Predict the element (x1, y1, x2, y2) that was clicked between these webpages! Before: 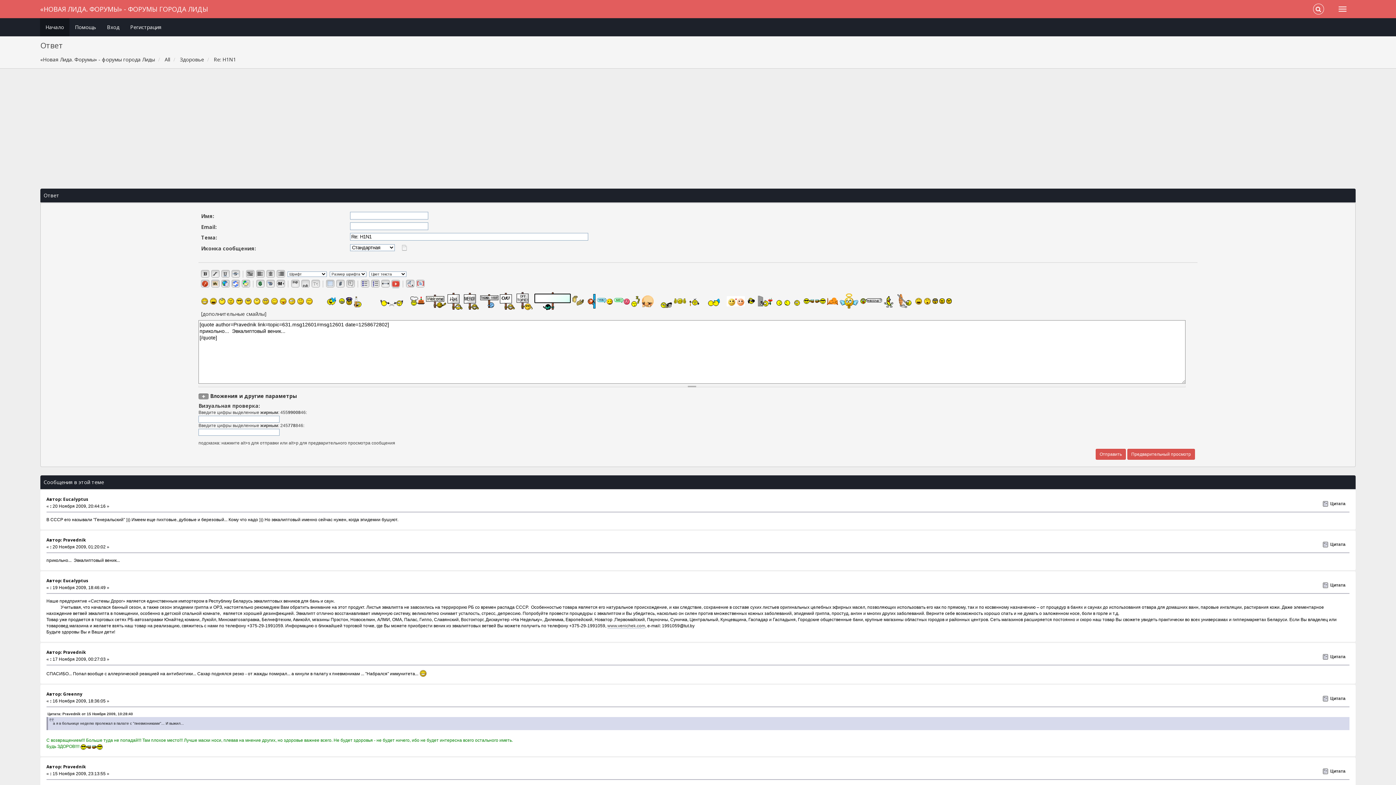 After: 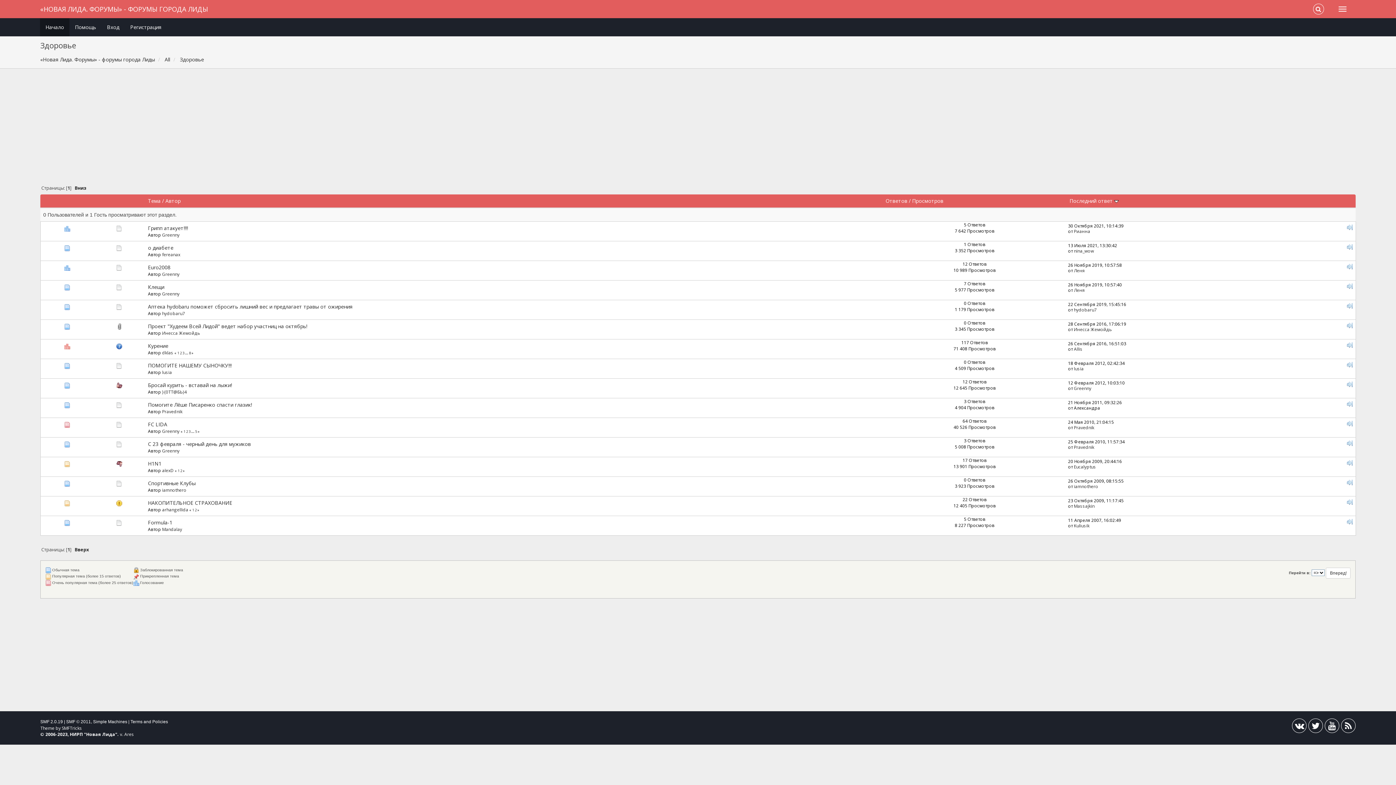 Action: label: Здоровье bbox: (180, 56, 204, 62)